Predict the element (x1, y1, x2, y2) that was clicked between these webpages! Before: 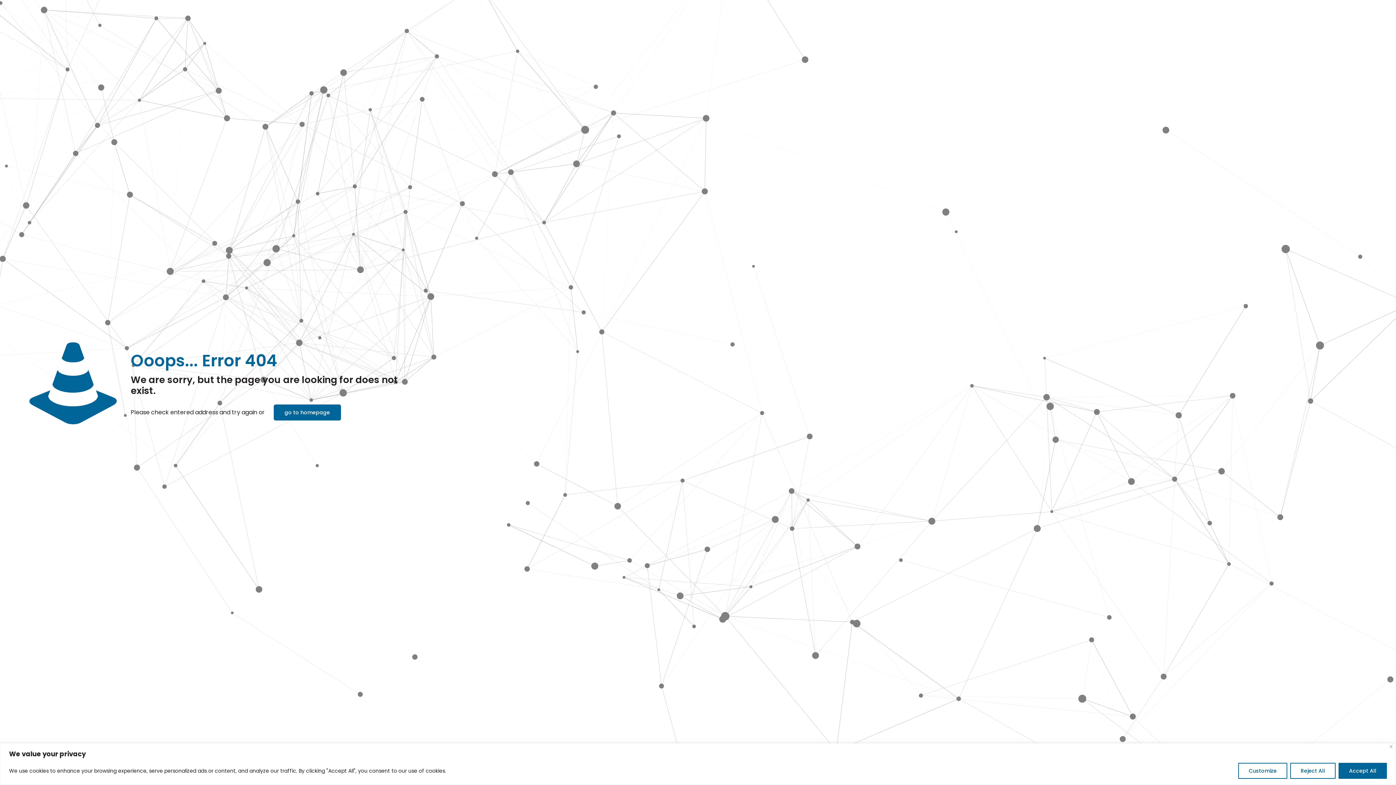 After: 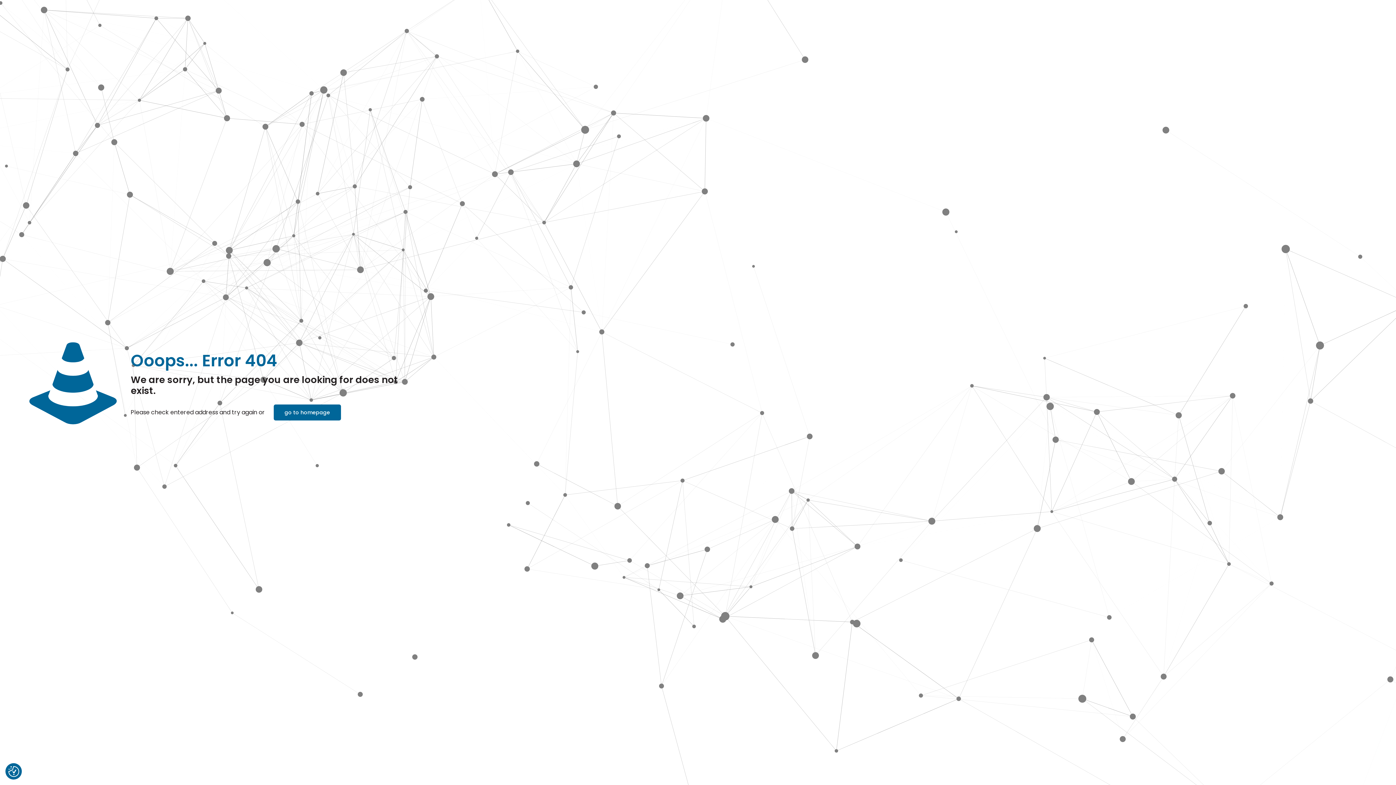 Action: label: Reject All bbox: (1290, 763, 1336, 779)